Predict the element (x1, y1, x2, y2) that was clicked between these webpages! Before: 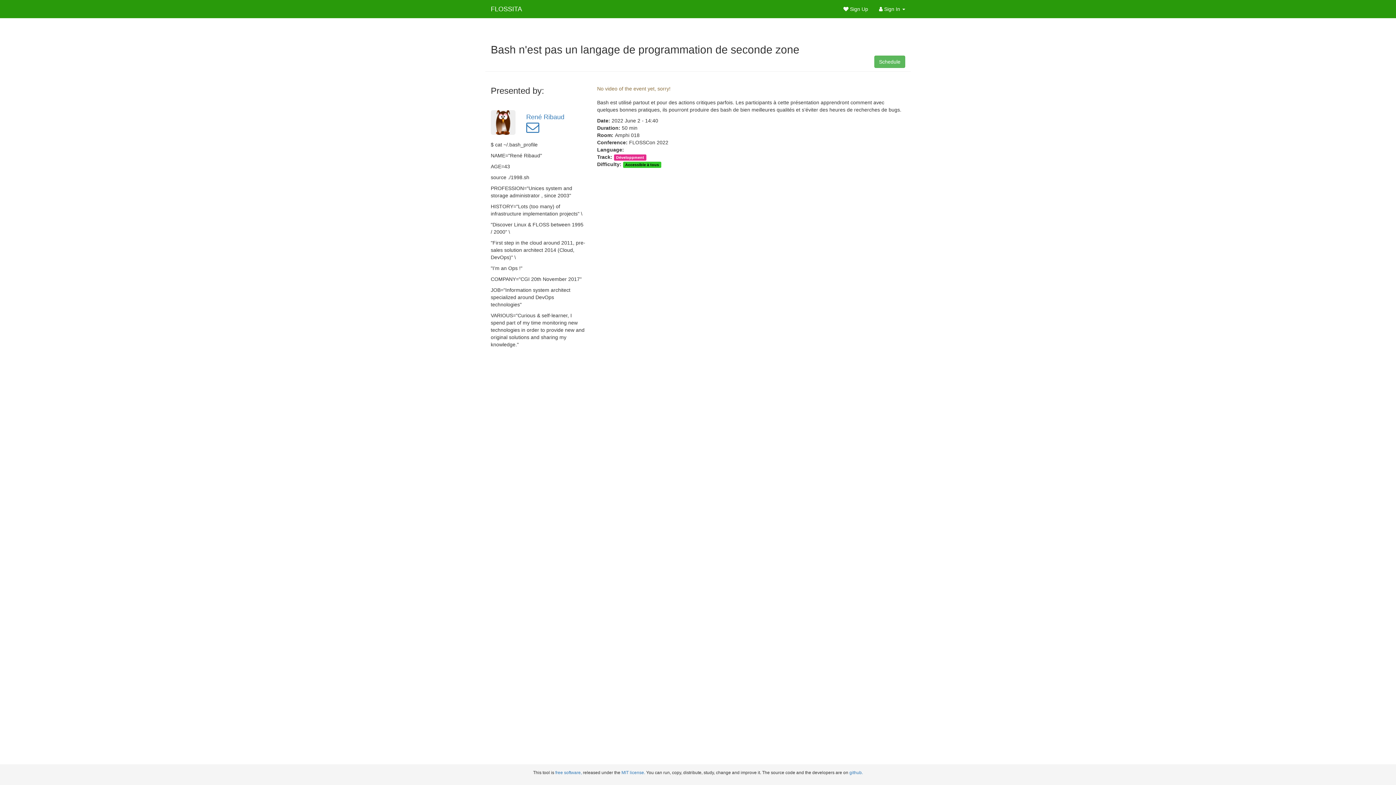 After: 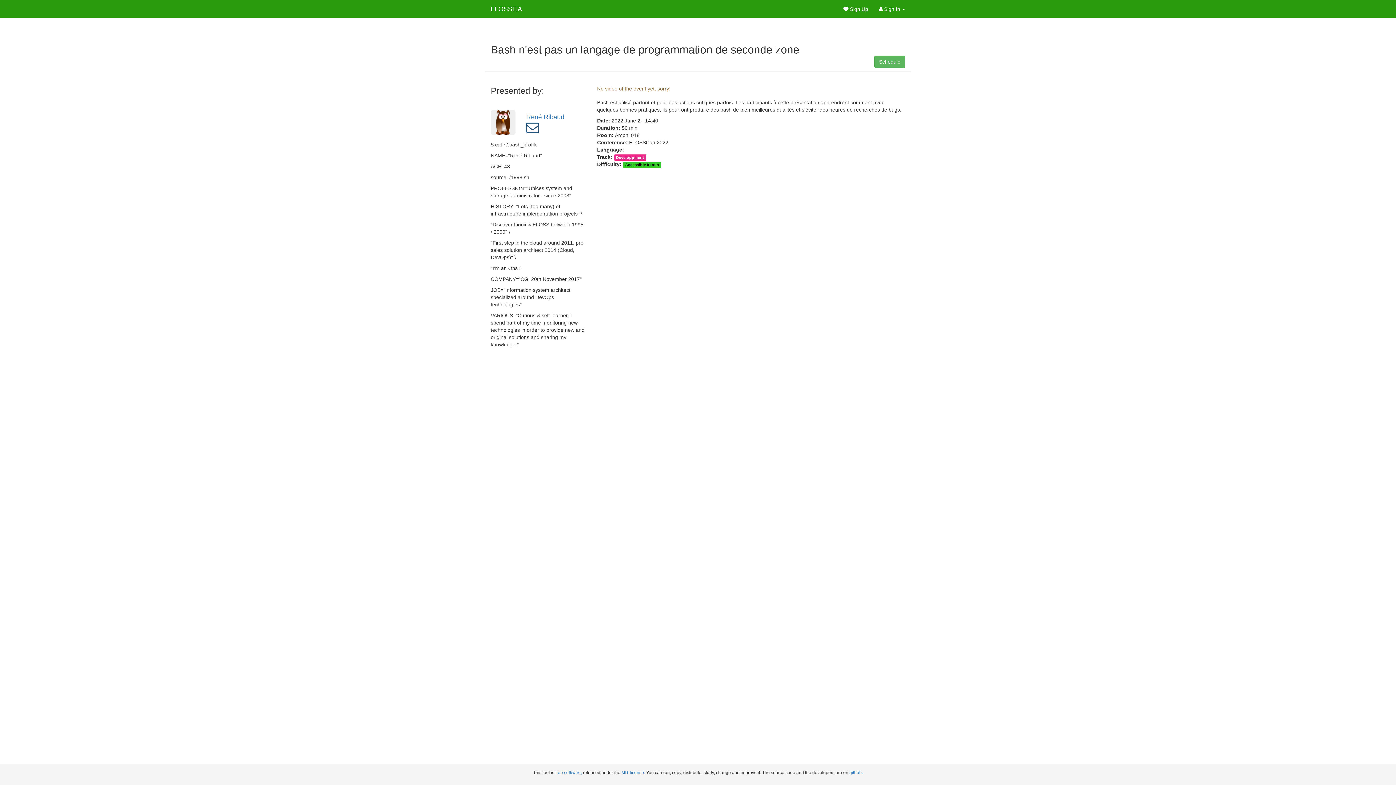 Action: bbox: (526, 126, 539, 133)